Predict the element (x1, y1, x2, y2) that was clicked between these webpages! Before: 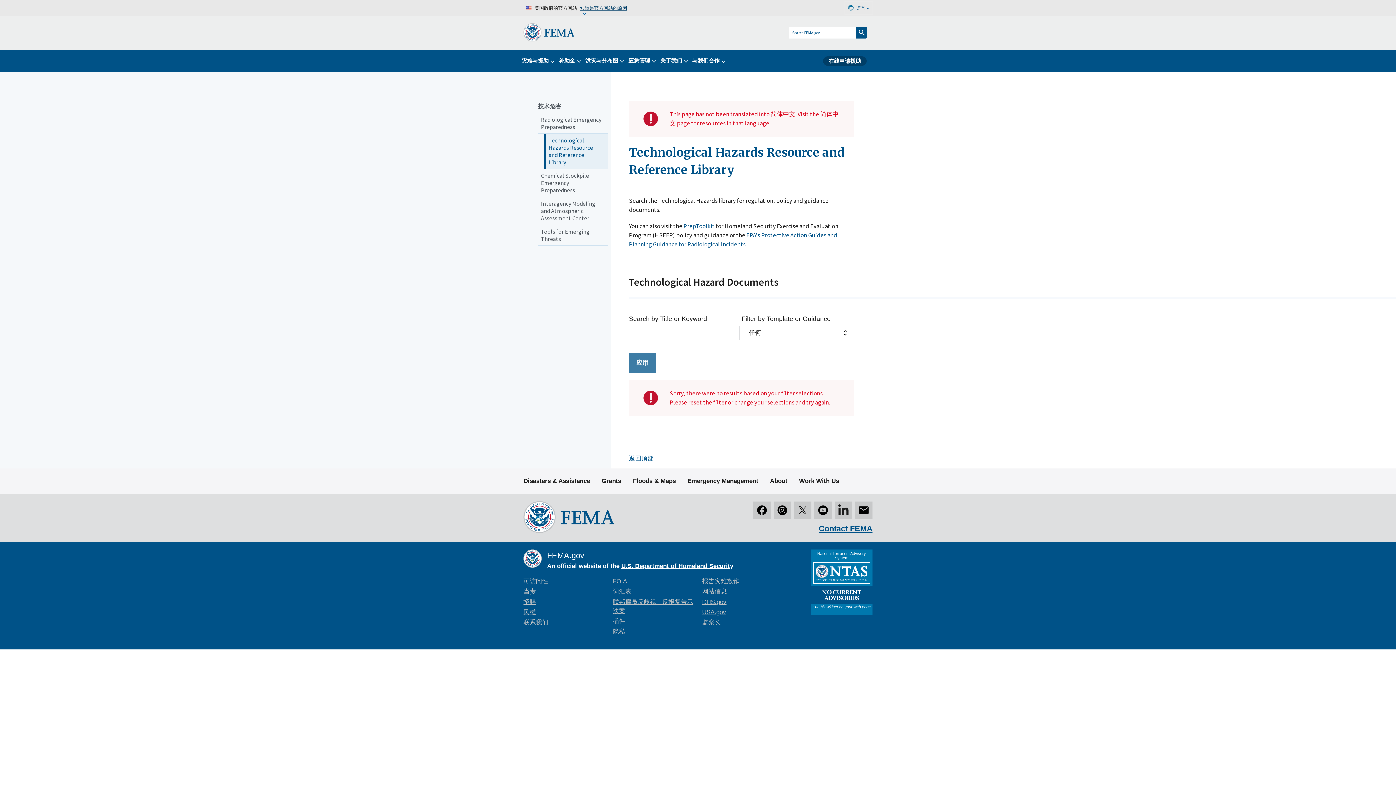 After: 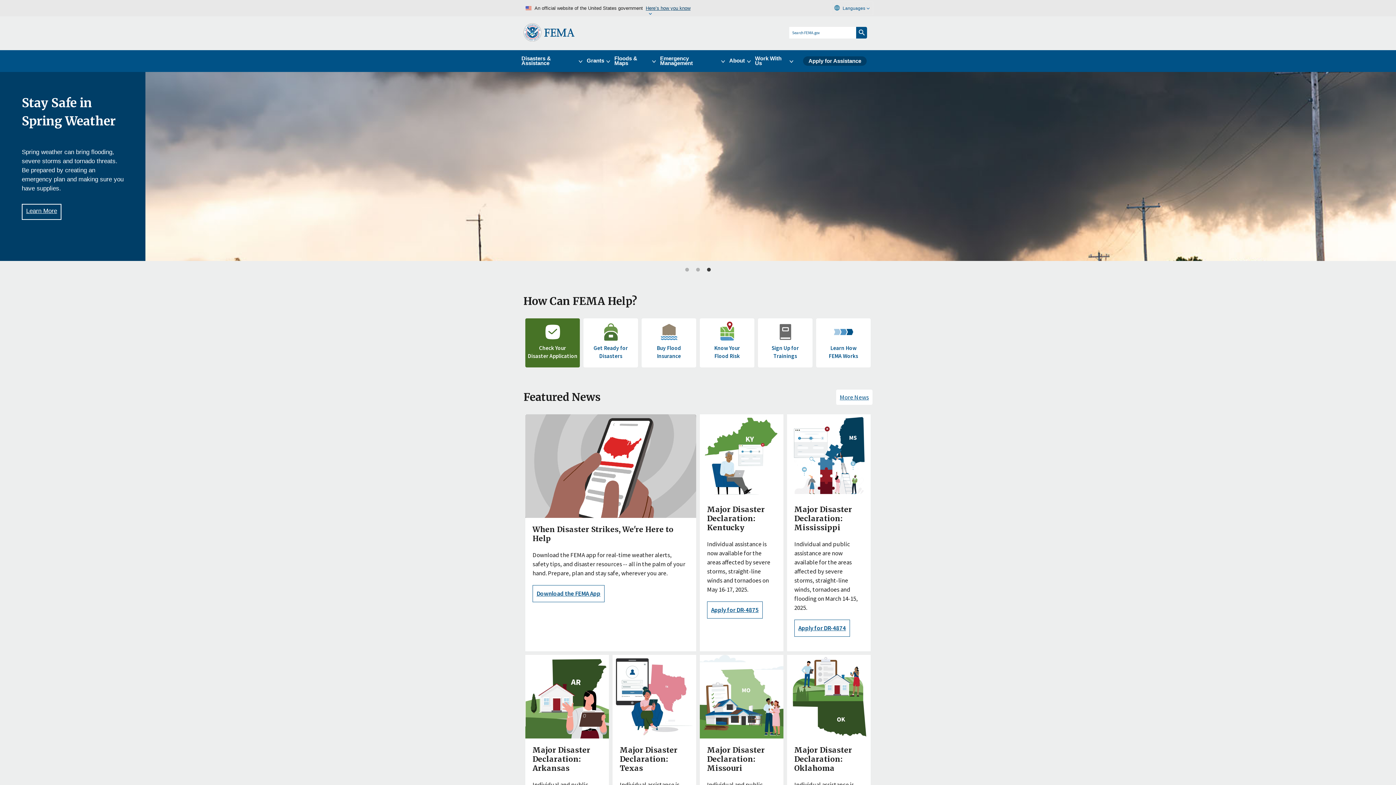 Action: label: Home bbox: (523, 497, 614, 537)